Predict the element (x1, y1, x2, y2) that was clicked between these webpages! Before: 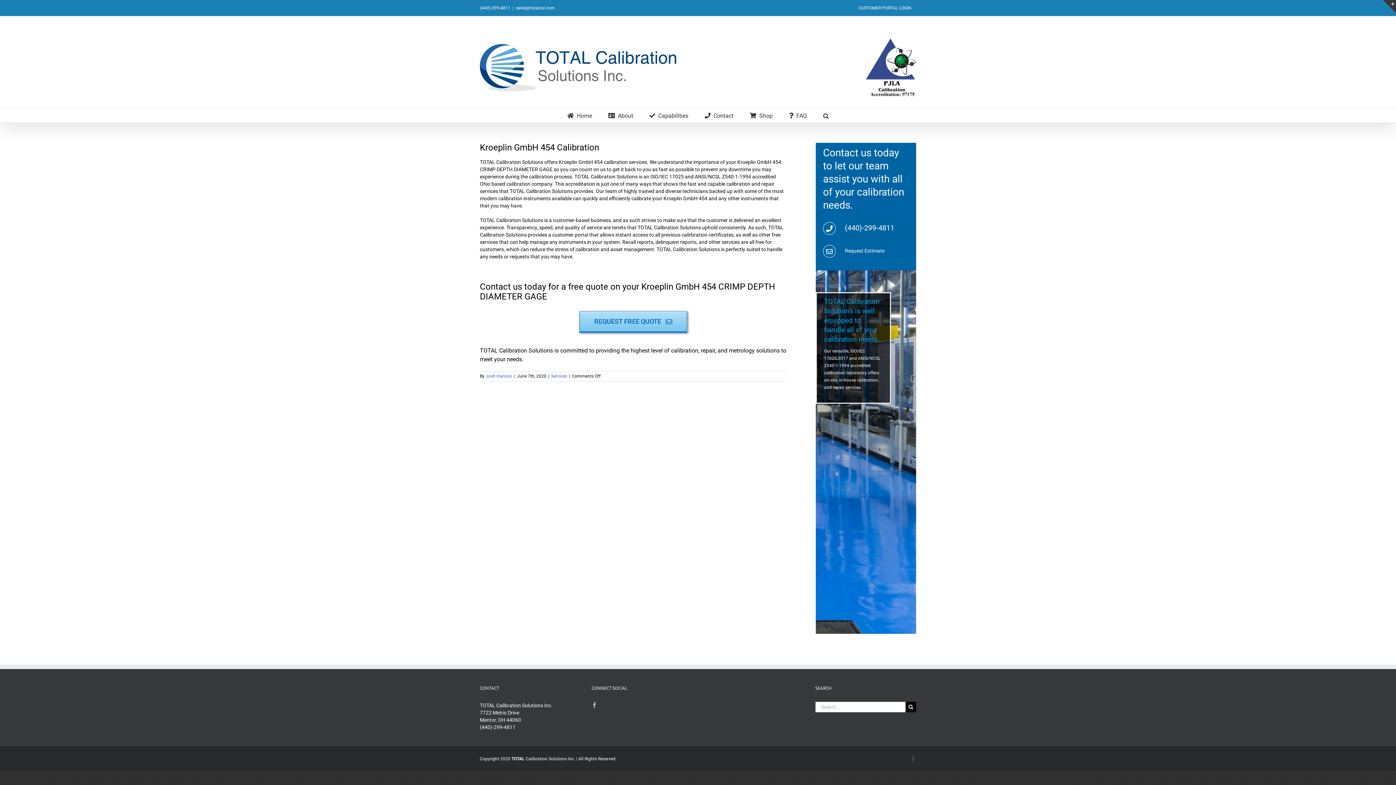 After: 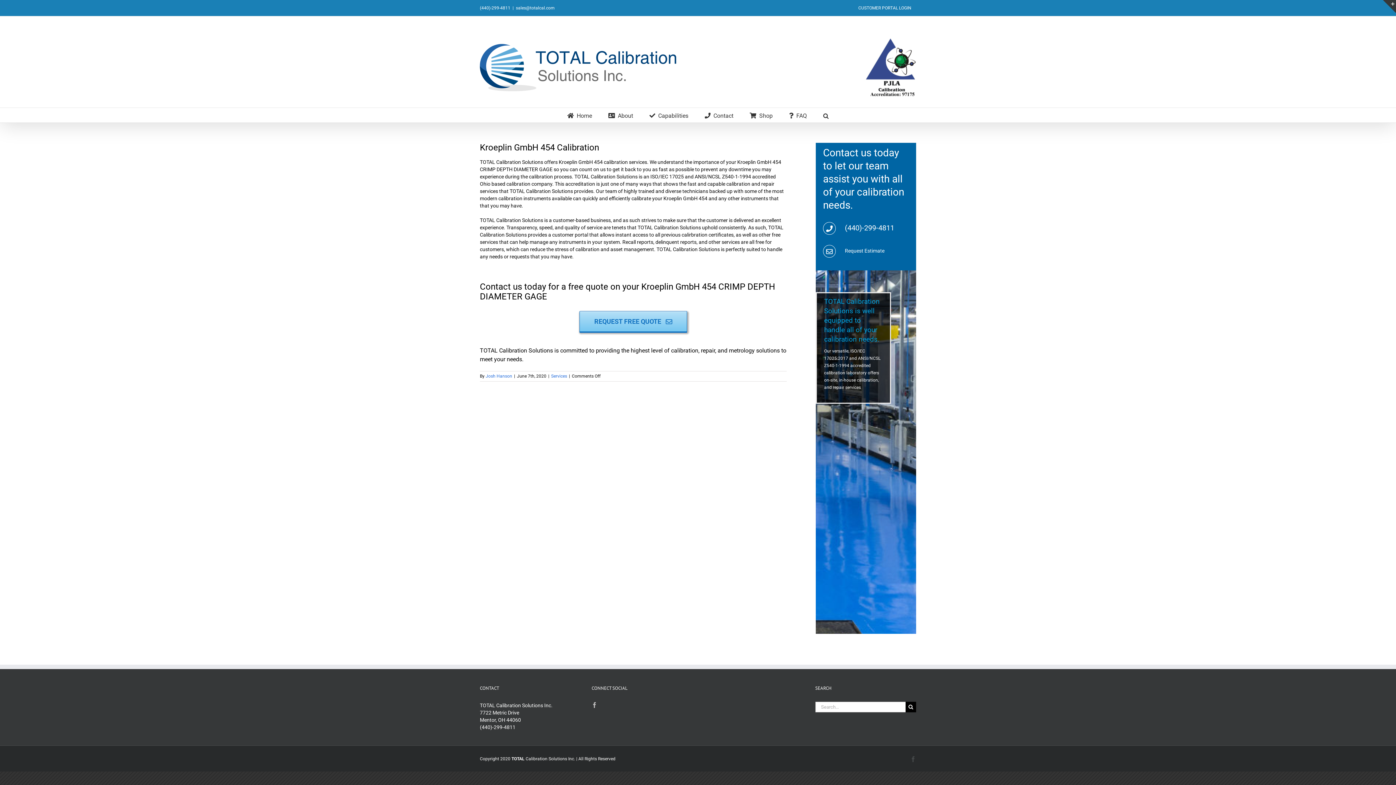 Action: label: Request Estimate bbox: (823, 244, 909, 257)